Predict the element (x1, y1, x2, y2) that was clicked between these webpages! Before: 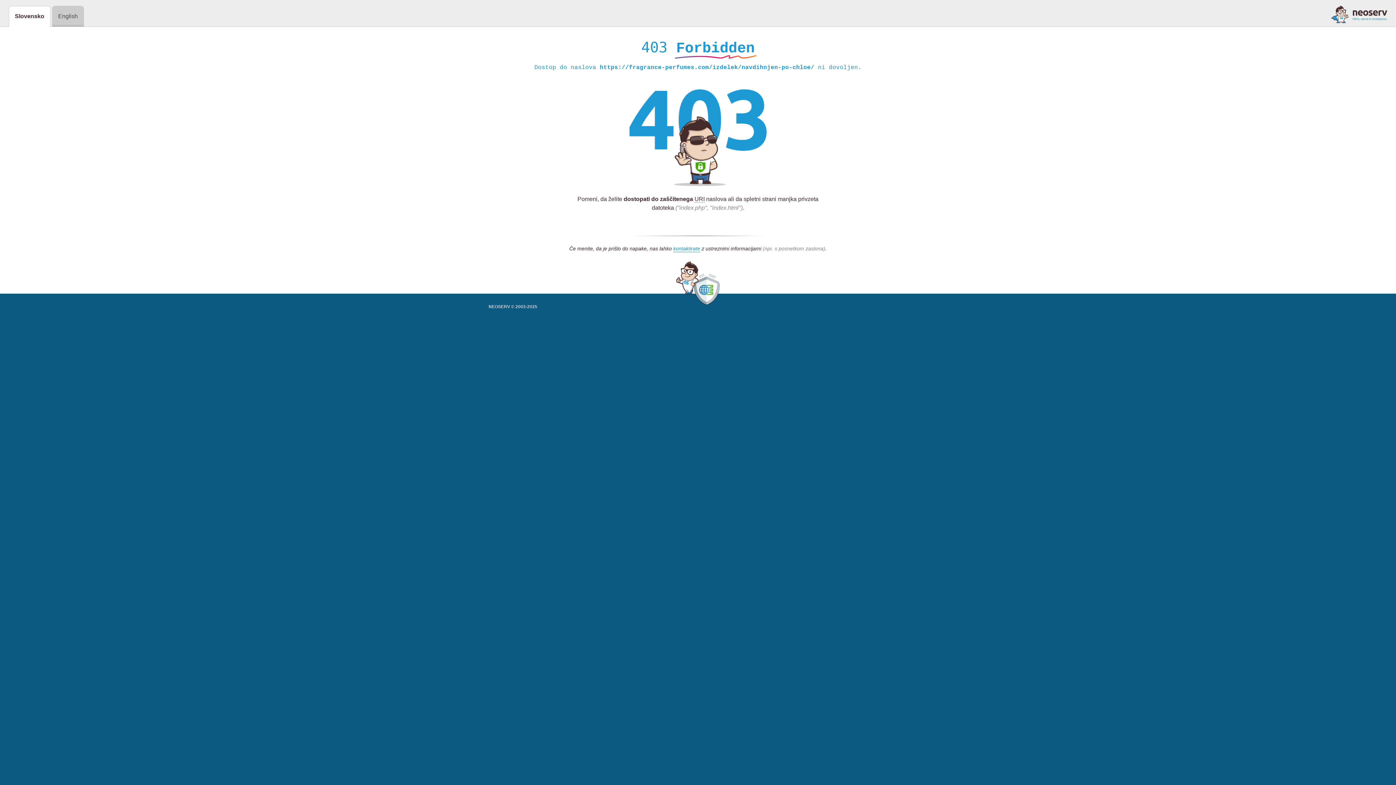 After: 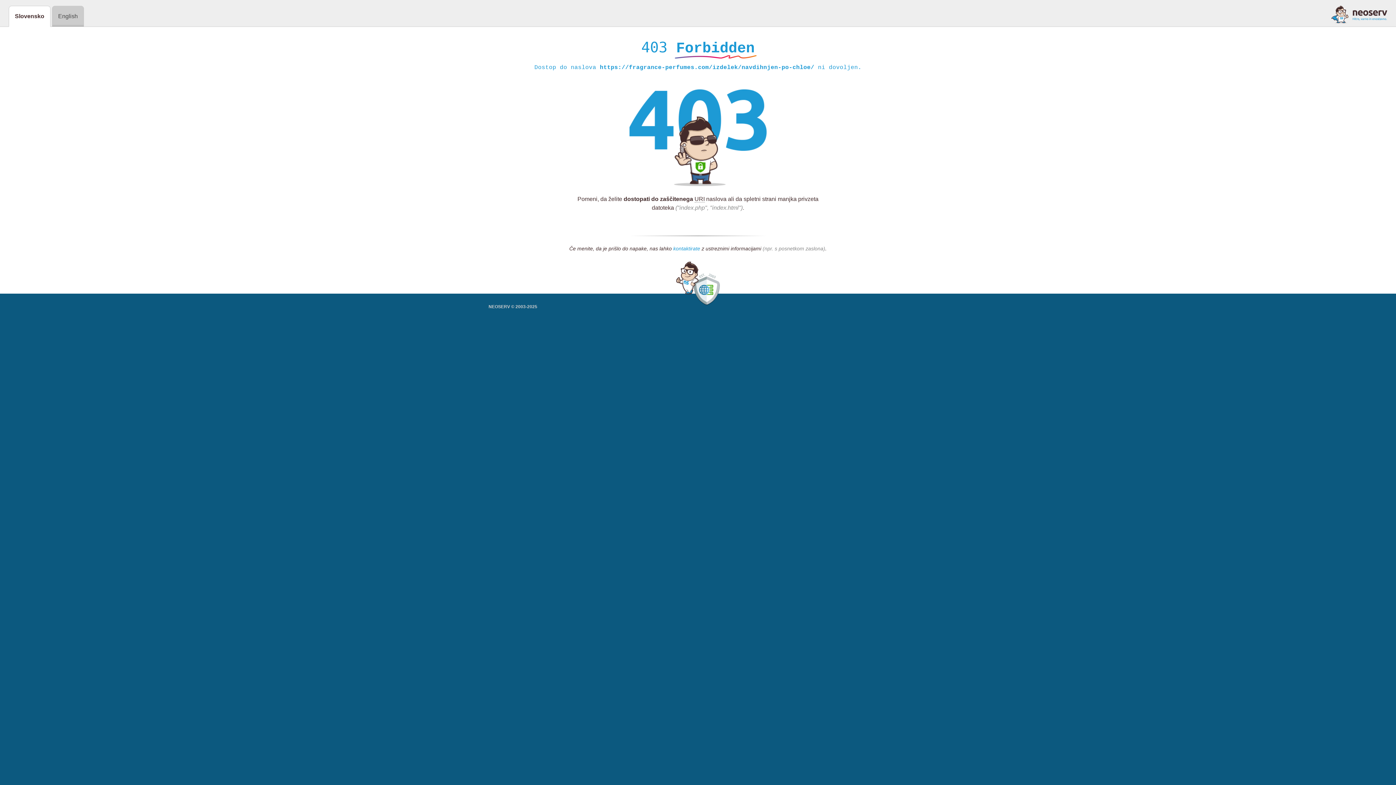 Action: bbox: (673, 245, 700, 252) label: kontaktirate